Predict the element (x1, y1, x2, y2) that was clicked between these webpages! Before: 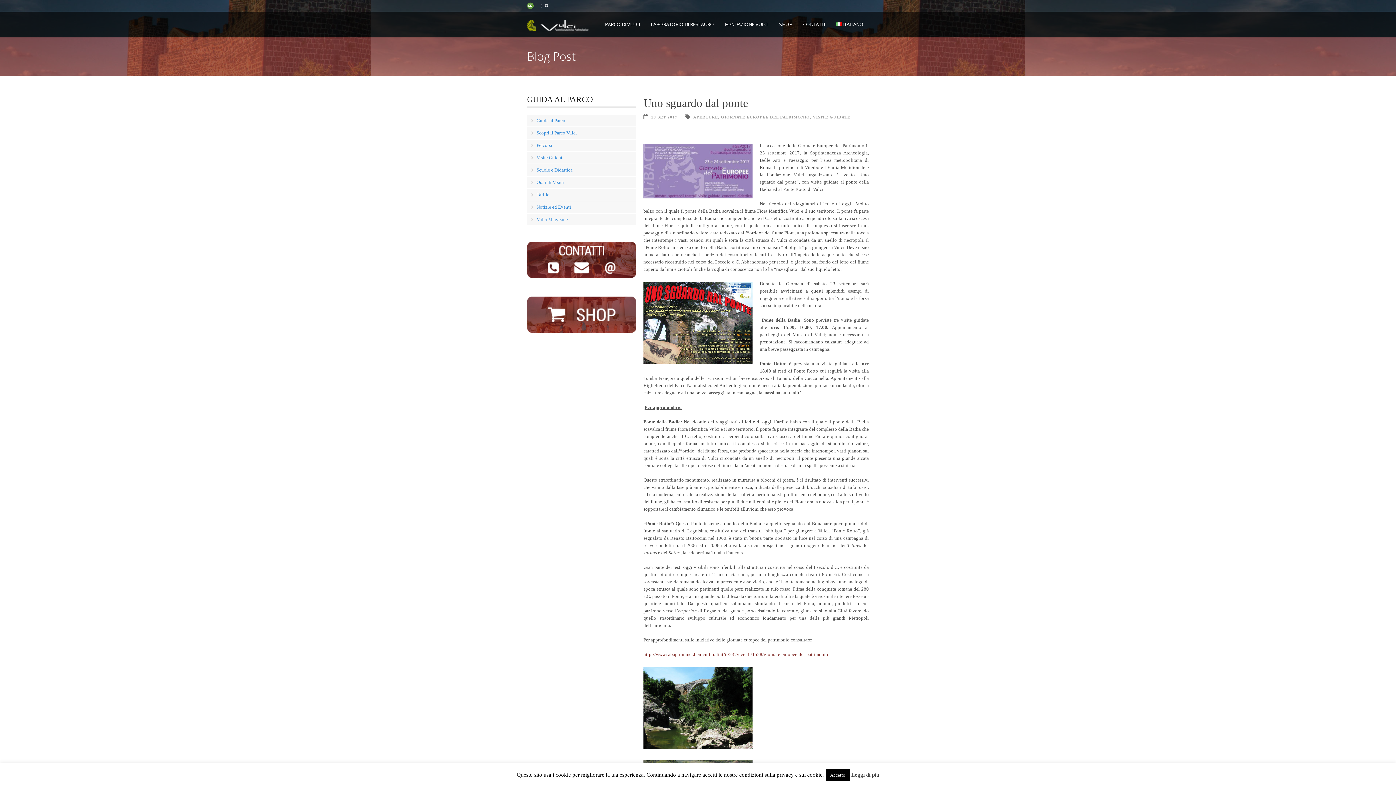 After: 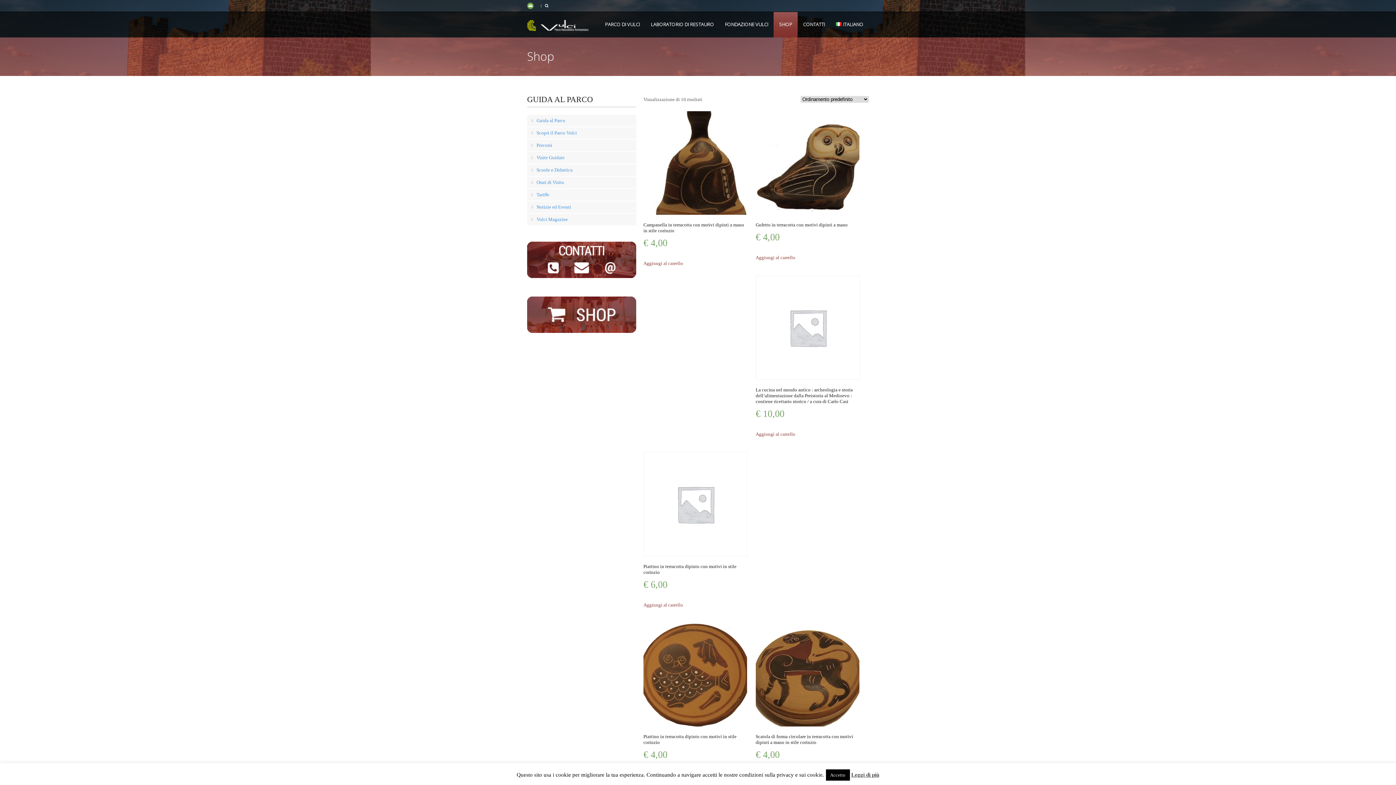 Action: label: SHOP bbox: (773, 20, 797, 28)